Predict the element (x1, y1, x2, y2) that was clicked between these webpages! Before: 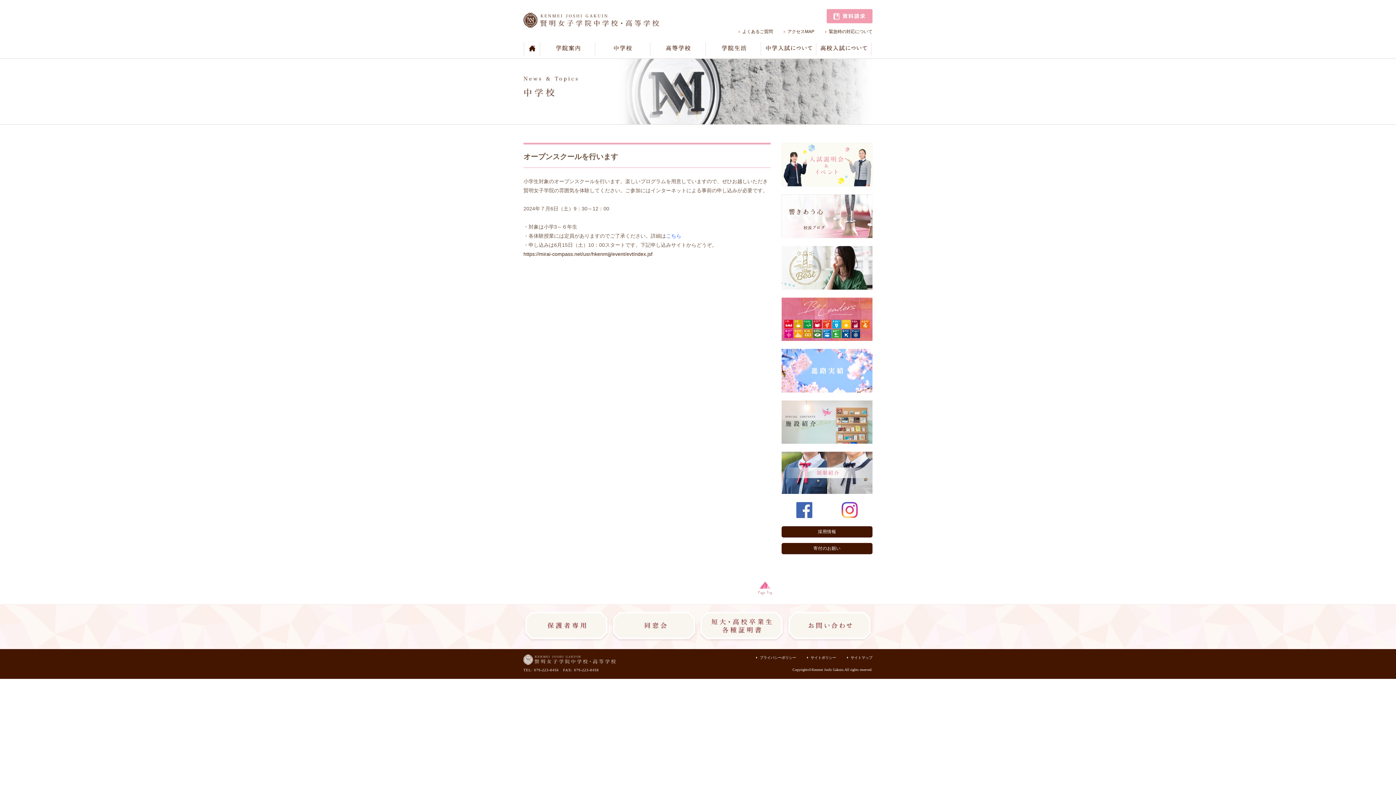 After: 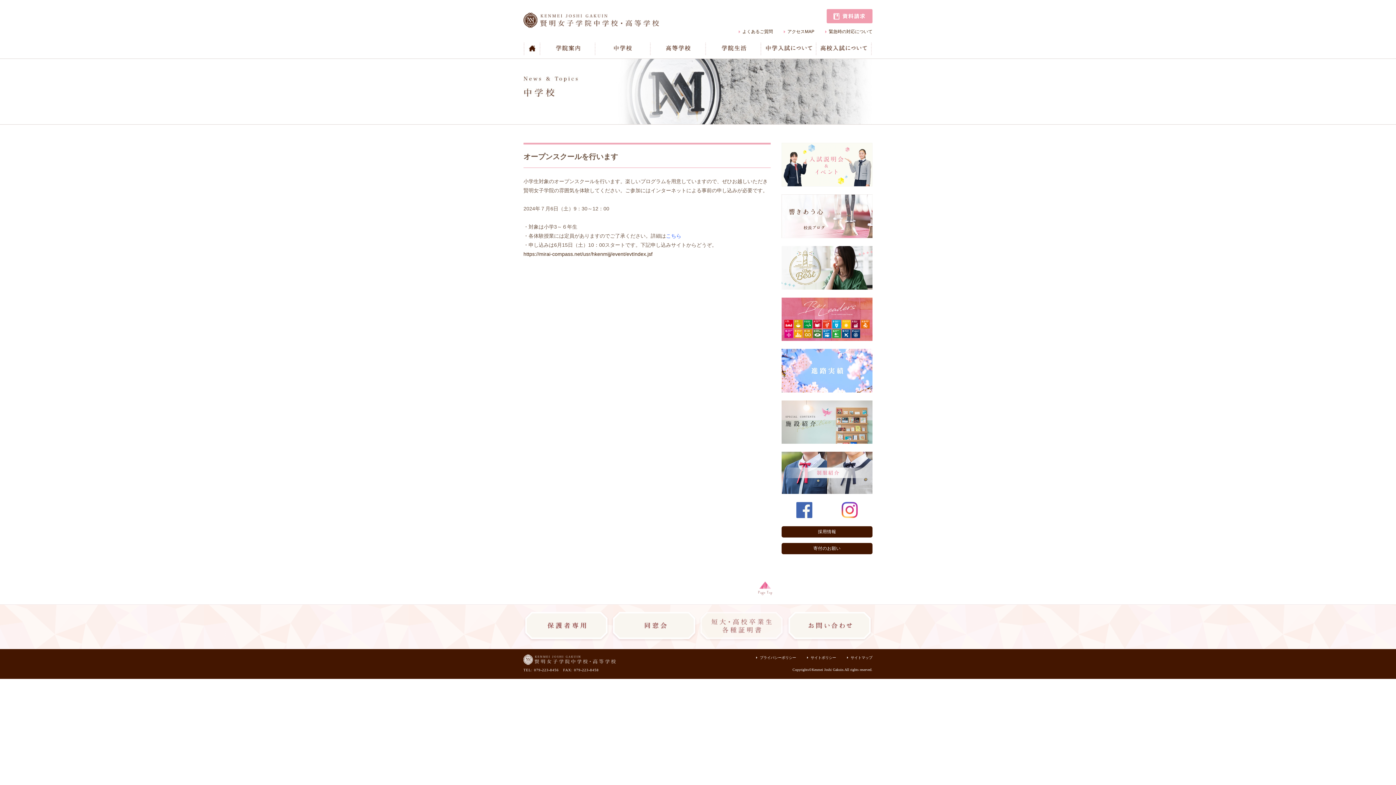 Action: bbox: (698, 613, 784, 618)